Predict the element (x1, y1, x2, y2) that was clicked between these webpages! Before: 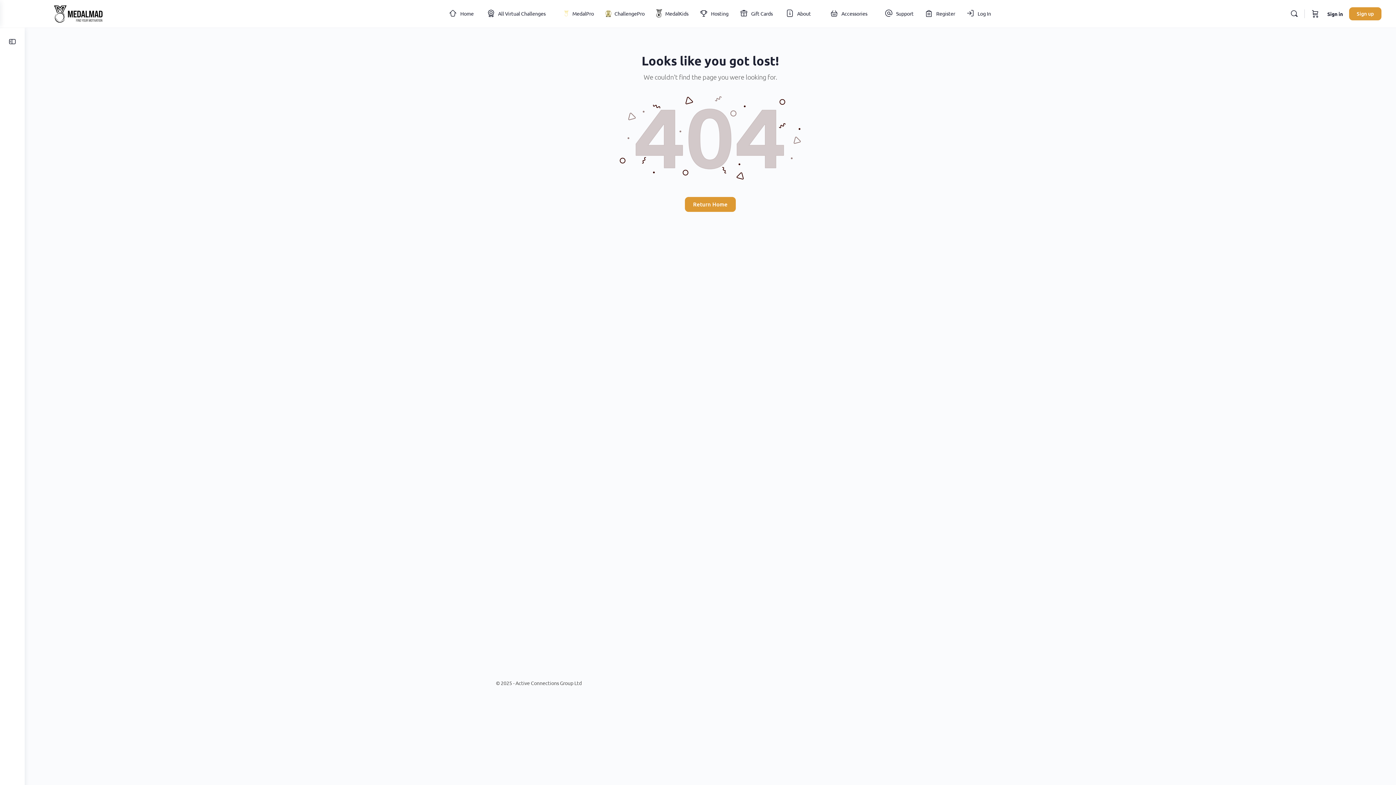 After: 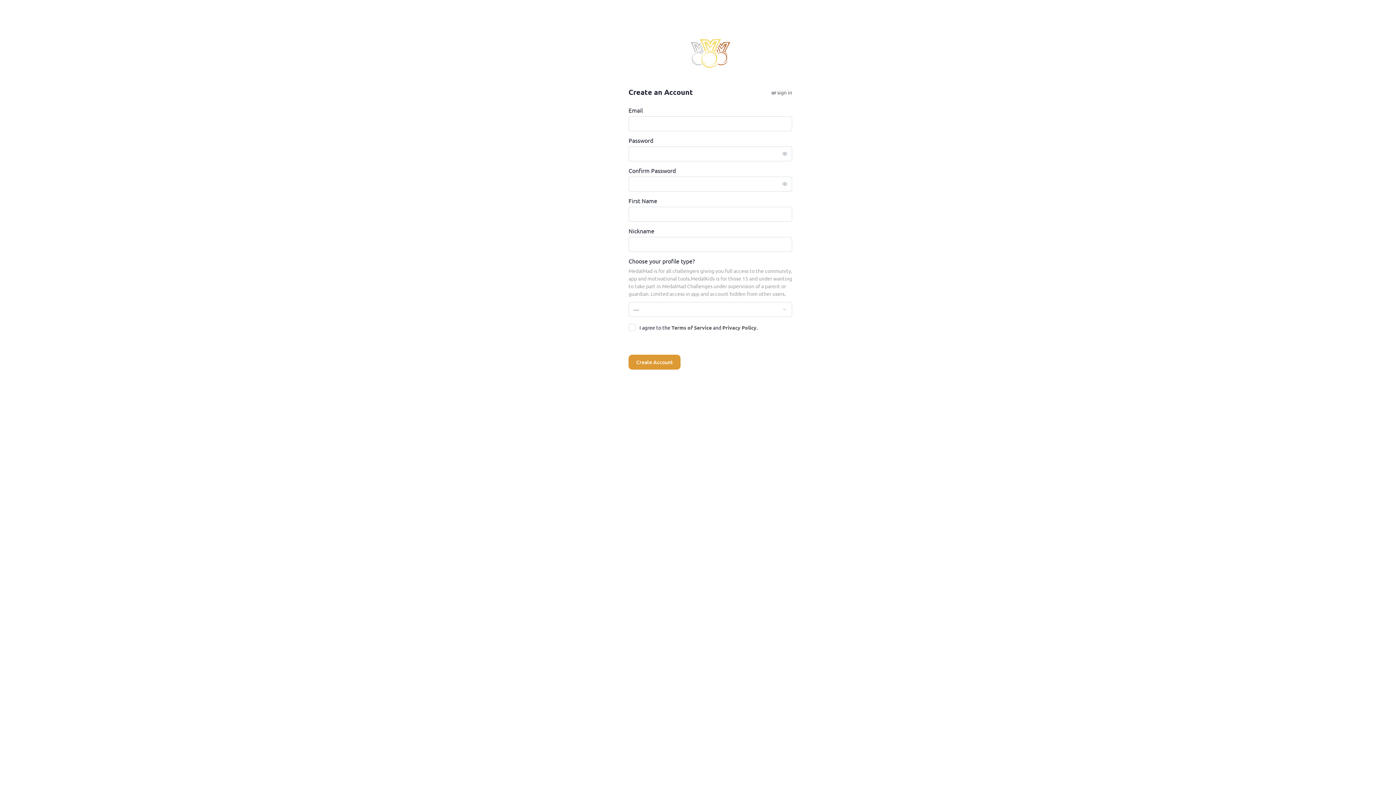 Action: label: Register bbox: (921, 0, 959, 27)